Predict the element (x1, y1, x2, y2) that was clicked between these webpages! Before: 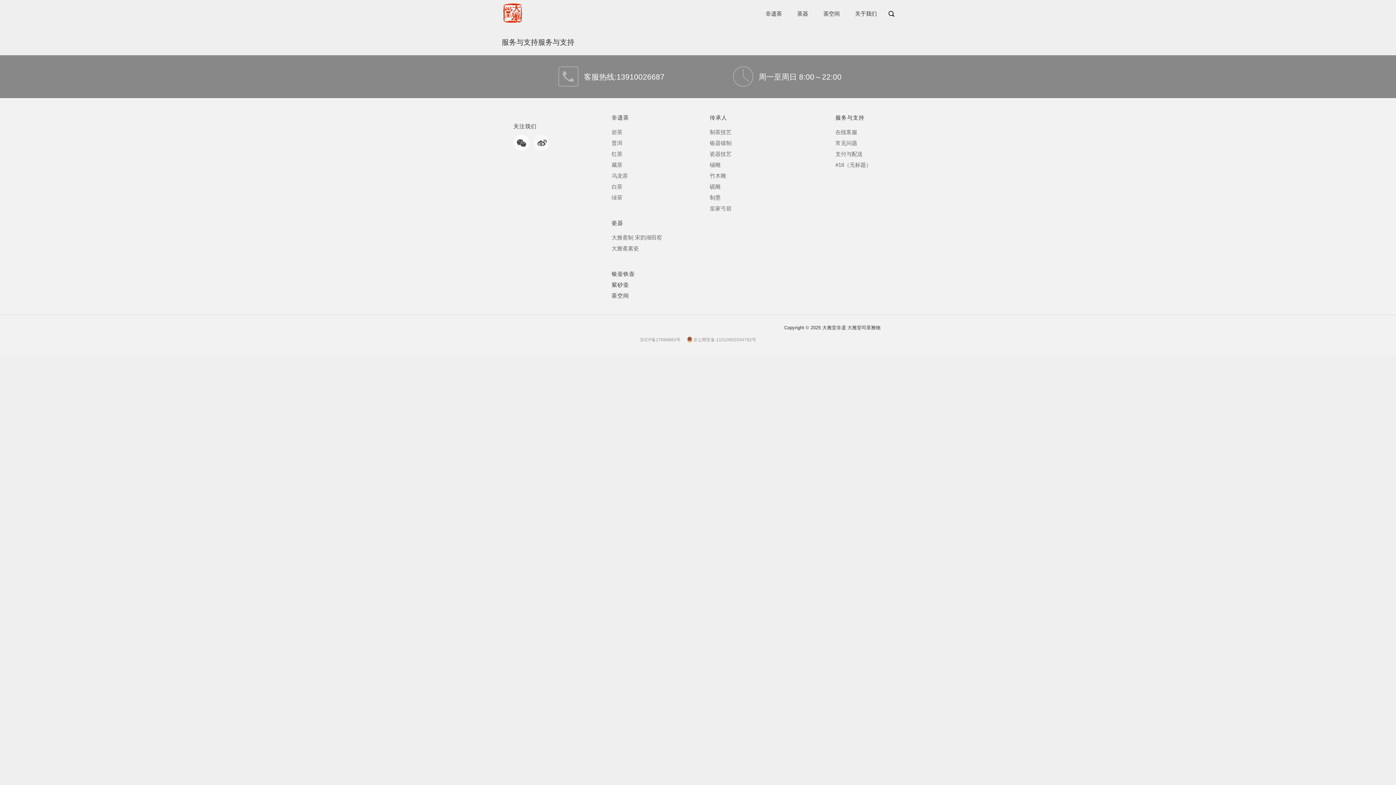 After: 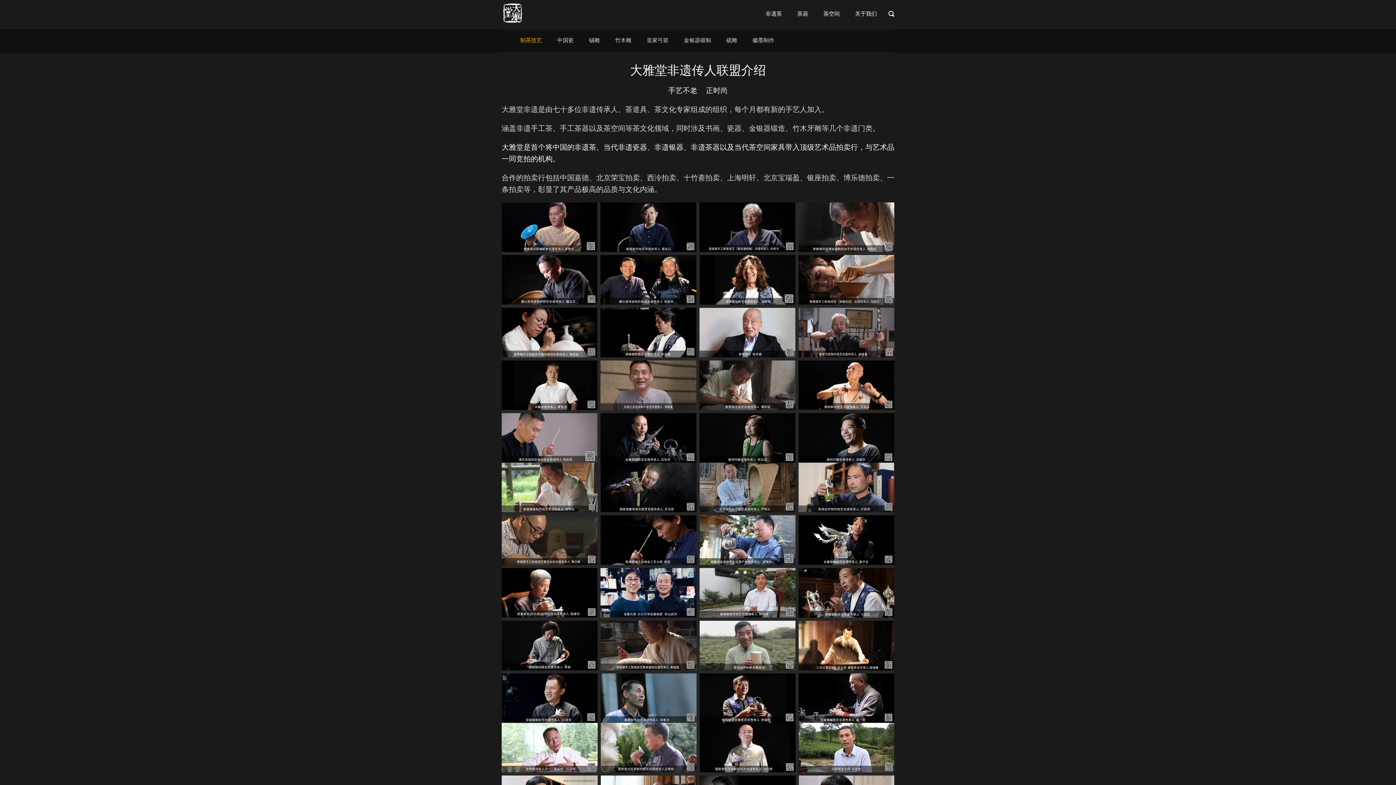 Action: label: 制茶技艺 bbox: (709, 128, 731, 135)